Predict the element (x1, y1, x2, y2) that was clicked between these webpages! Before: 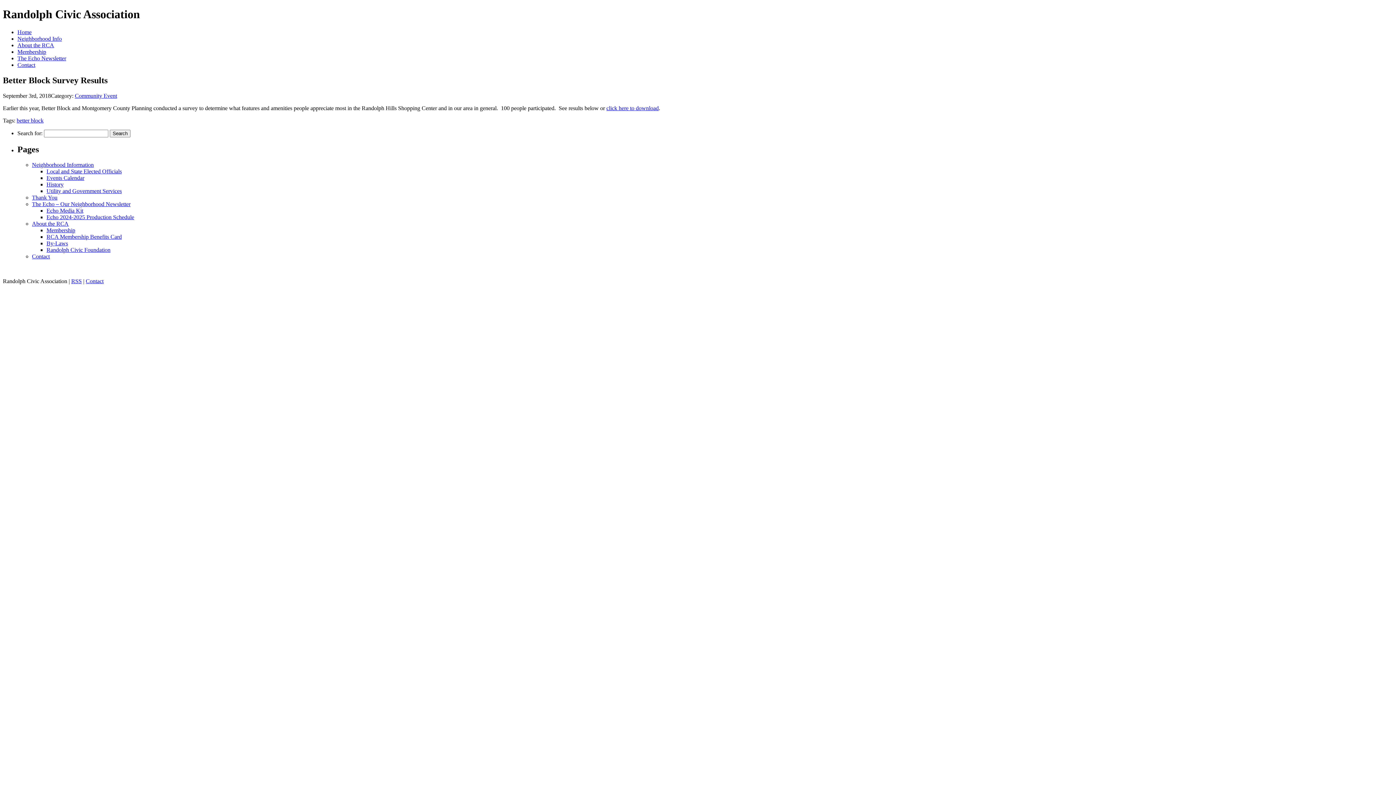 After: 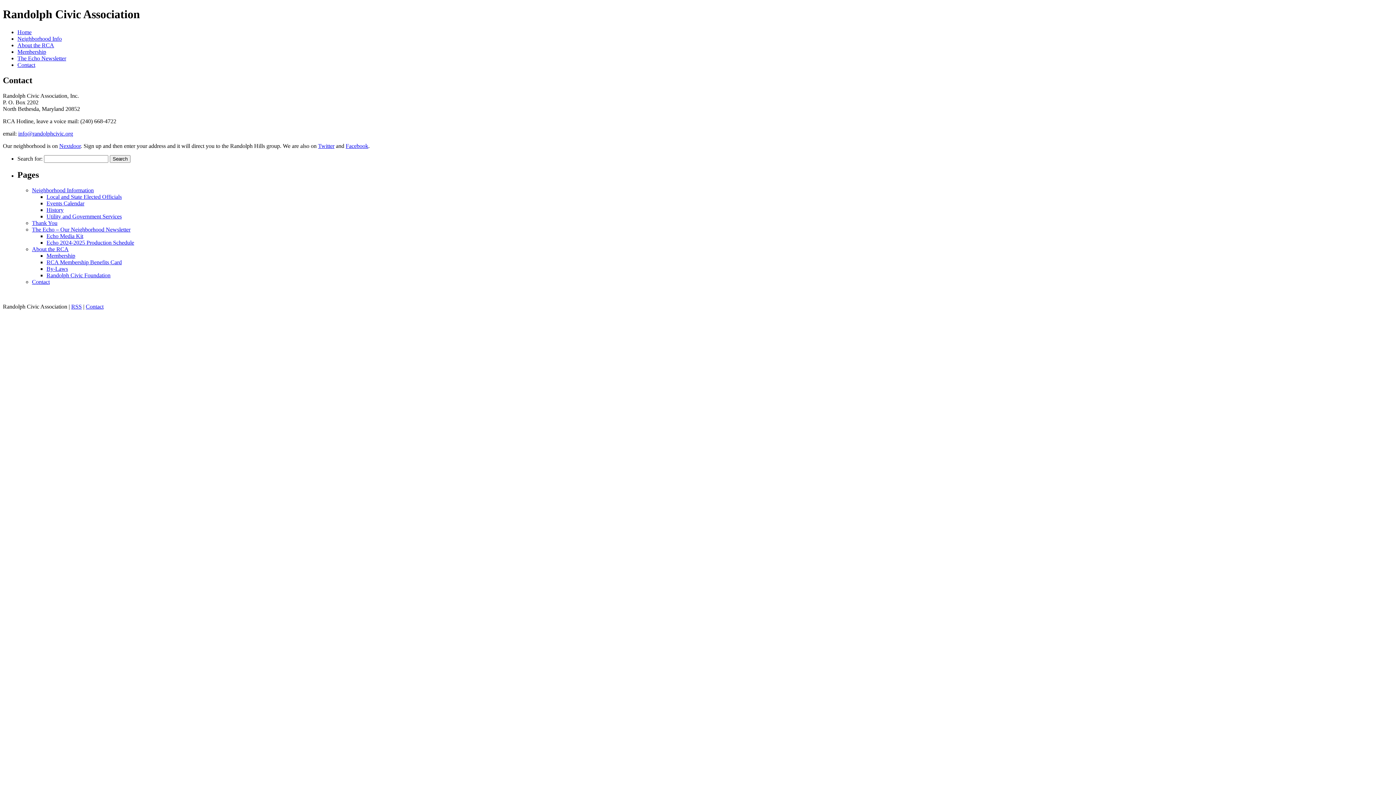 Action: bbox: (85, 278, 103, 284) label: Contact